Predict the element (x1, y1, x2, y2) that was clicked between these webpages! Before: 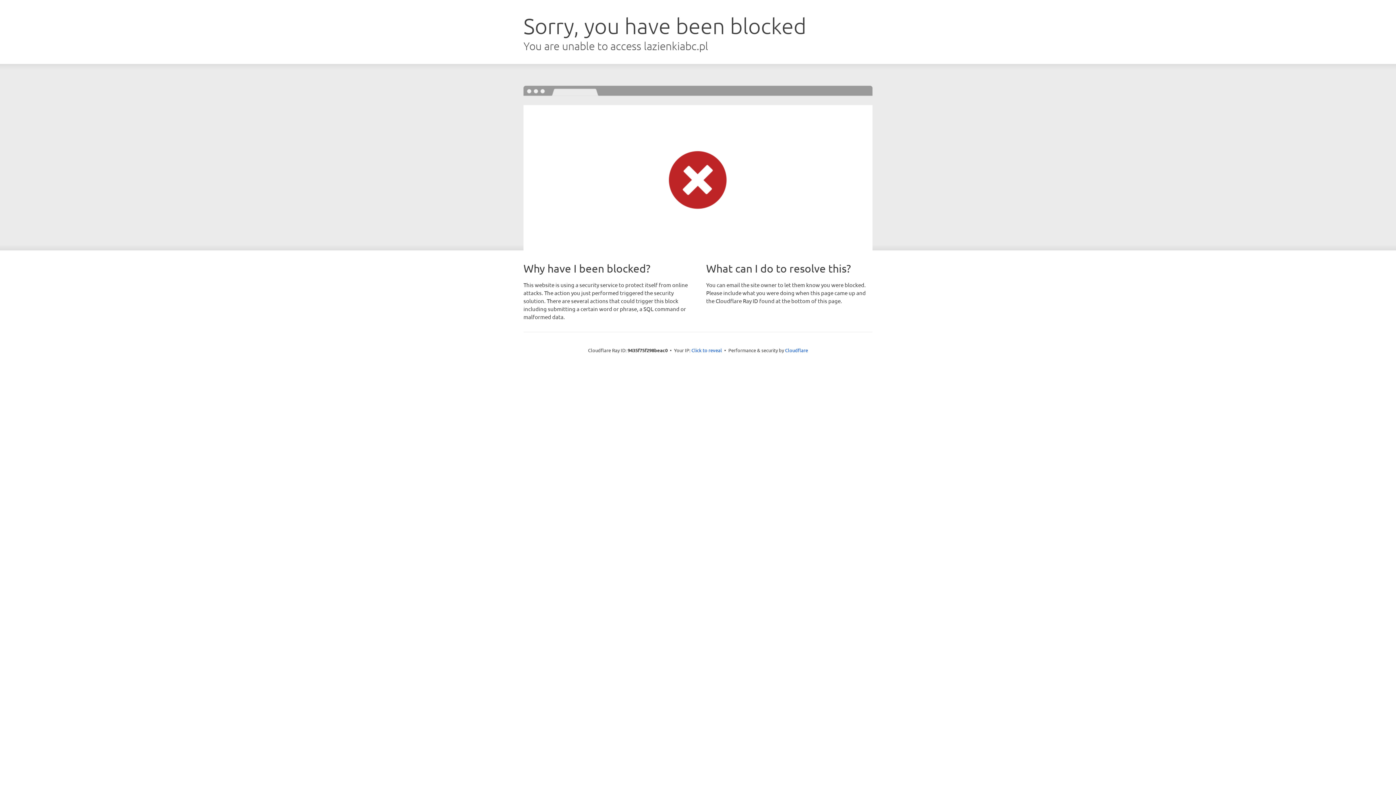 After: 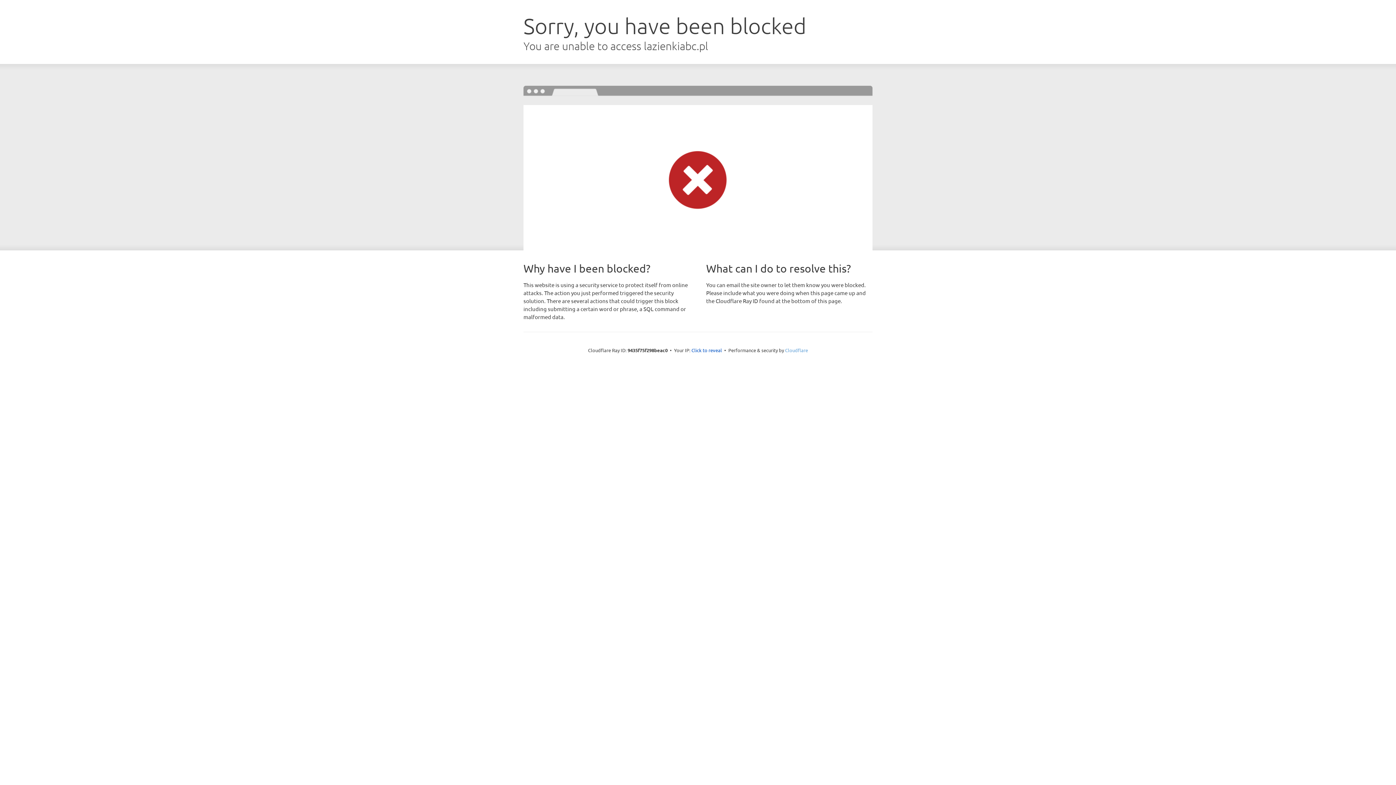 Action: bbox: (785, 347, 808, 353) label: Cloudflare